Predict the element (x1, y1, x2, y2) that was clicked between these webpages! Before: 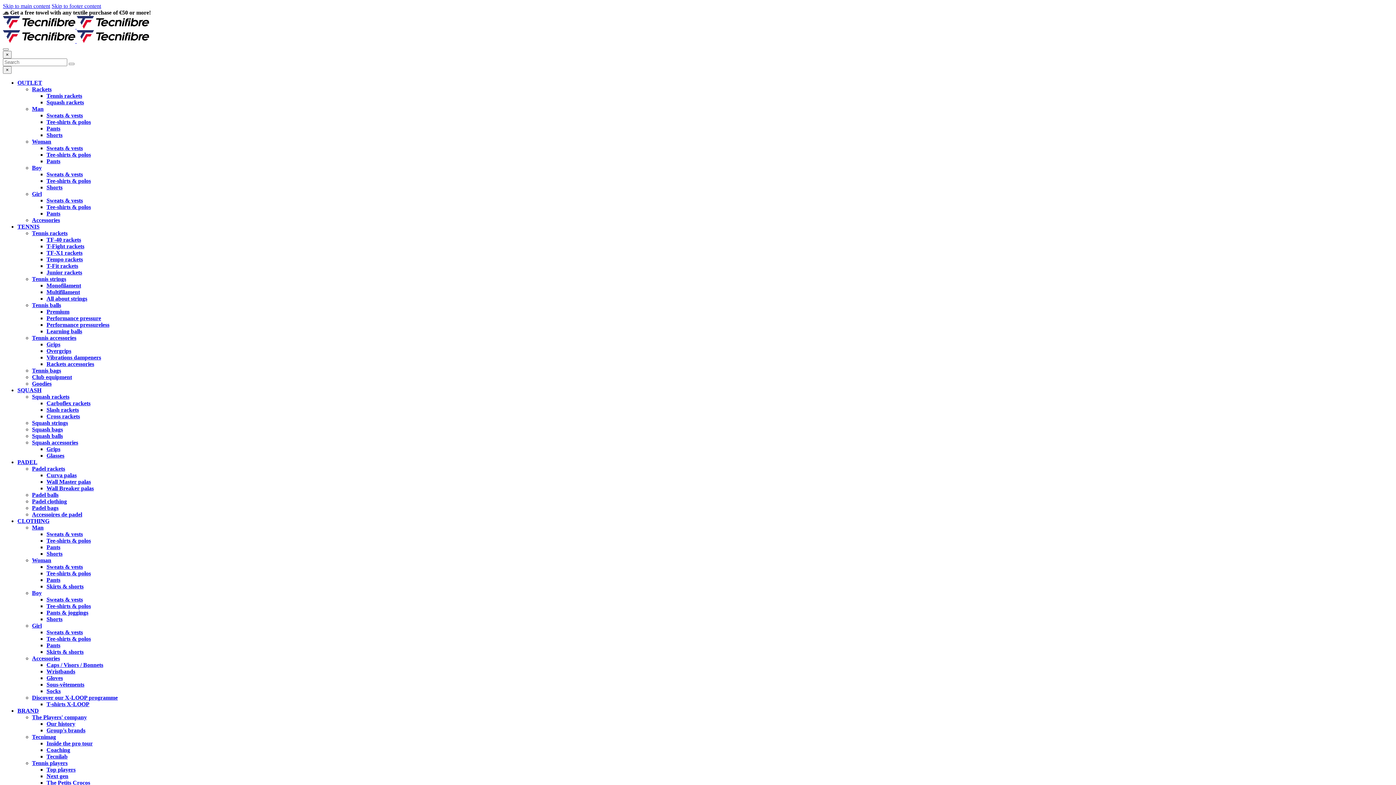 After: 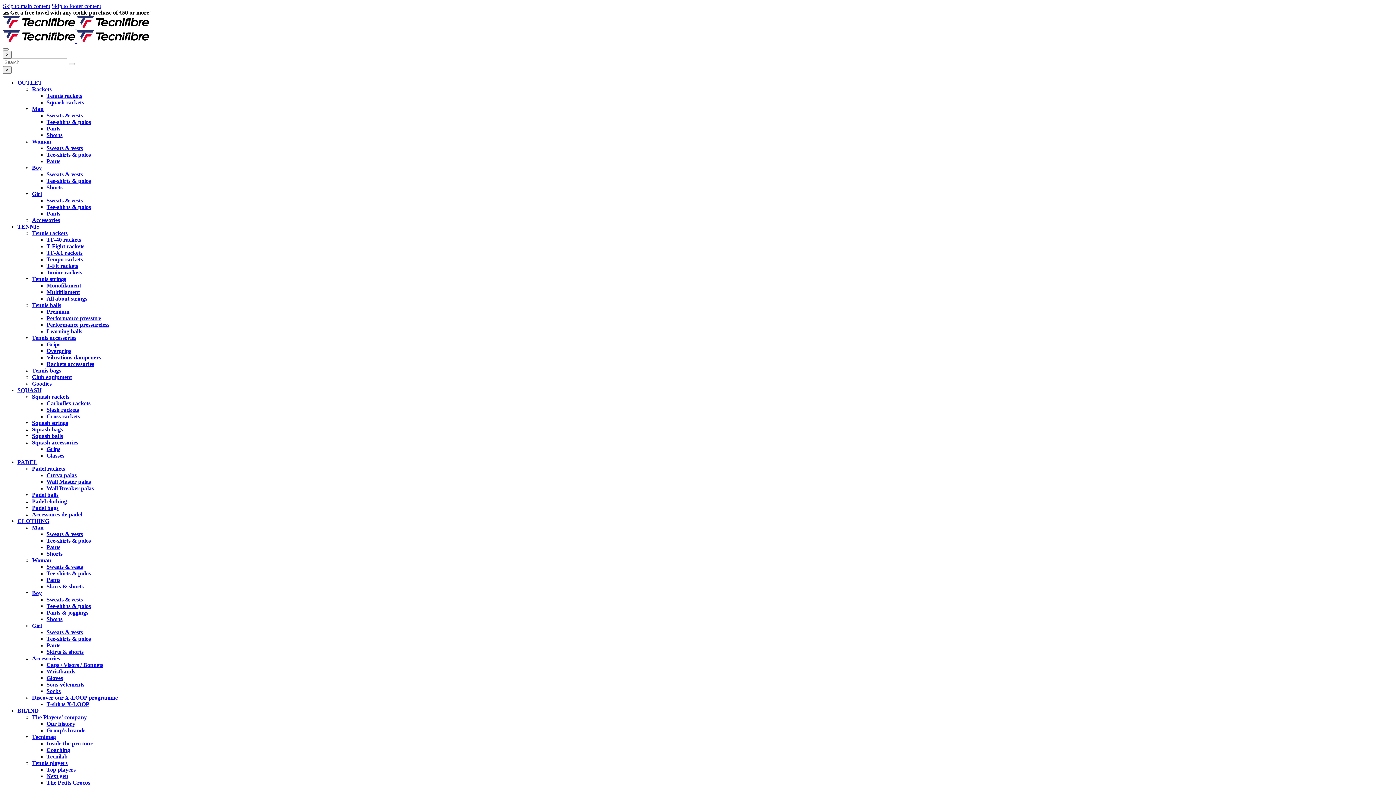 Action: bbox: (32, 524, 43, 530) label: Man